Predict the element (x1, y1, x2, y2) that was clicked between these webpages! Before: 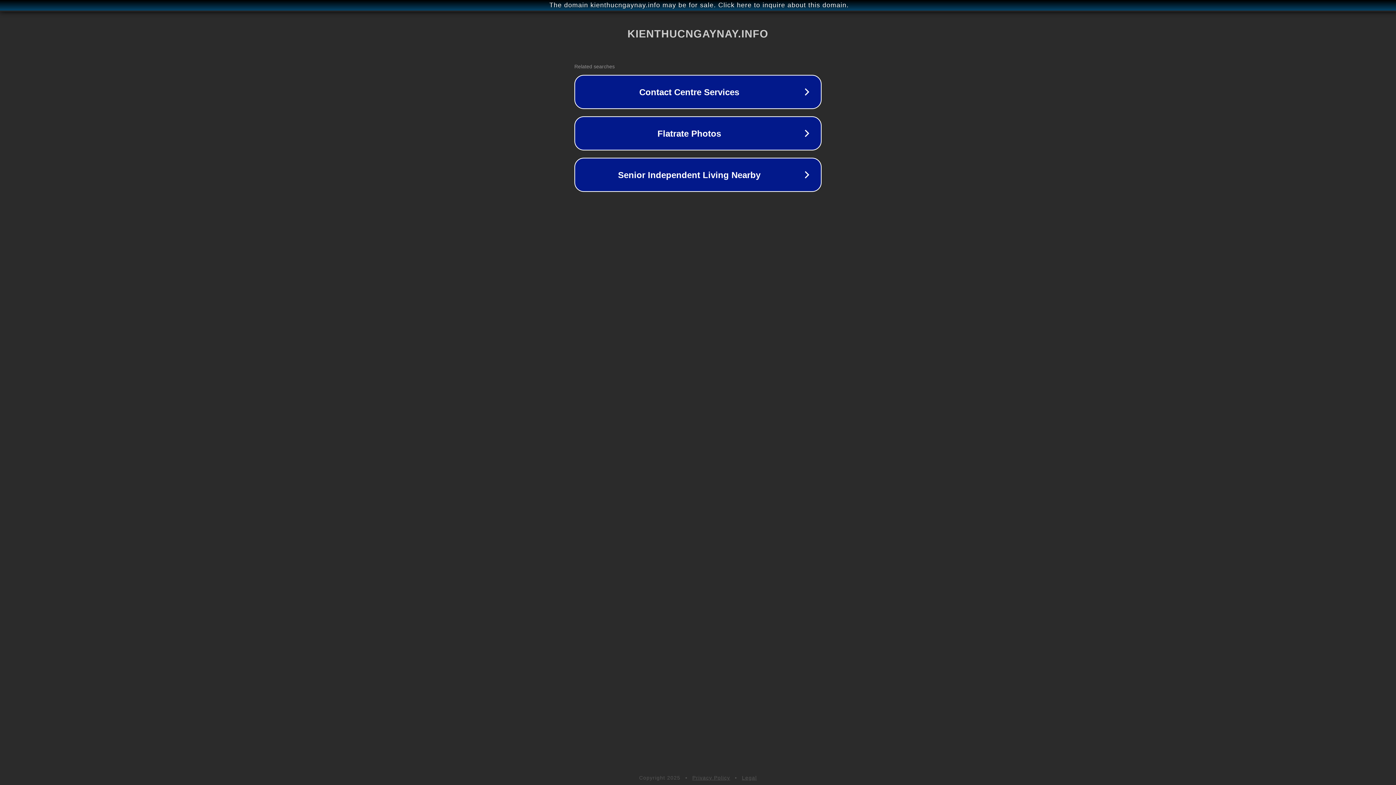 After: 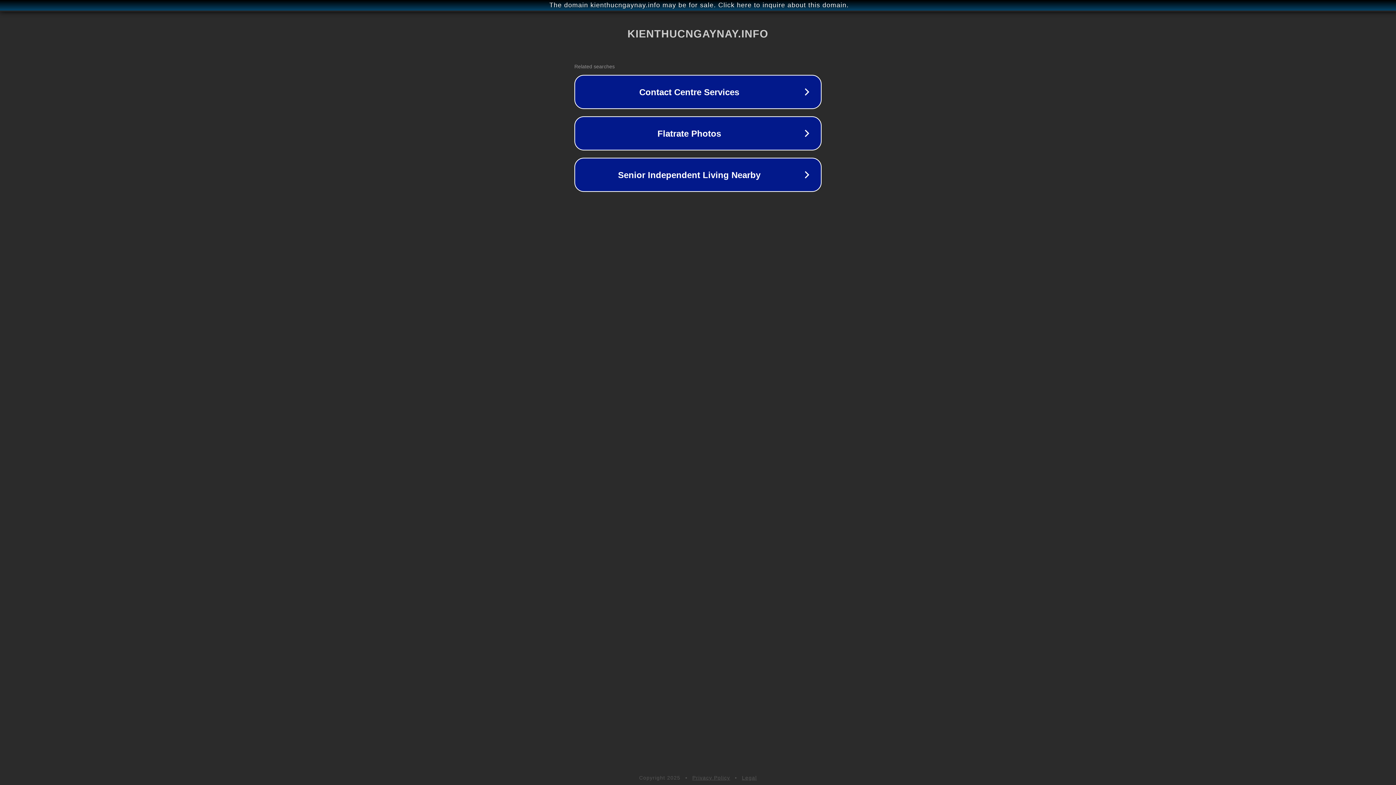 Action: label: Privacy Policy bbox: (692, 775, 730, 781)